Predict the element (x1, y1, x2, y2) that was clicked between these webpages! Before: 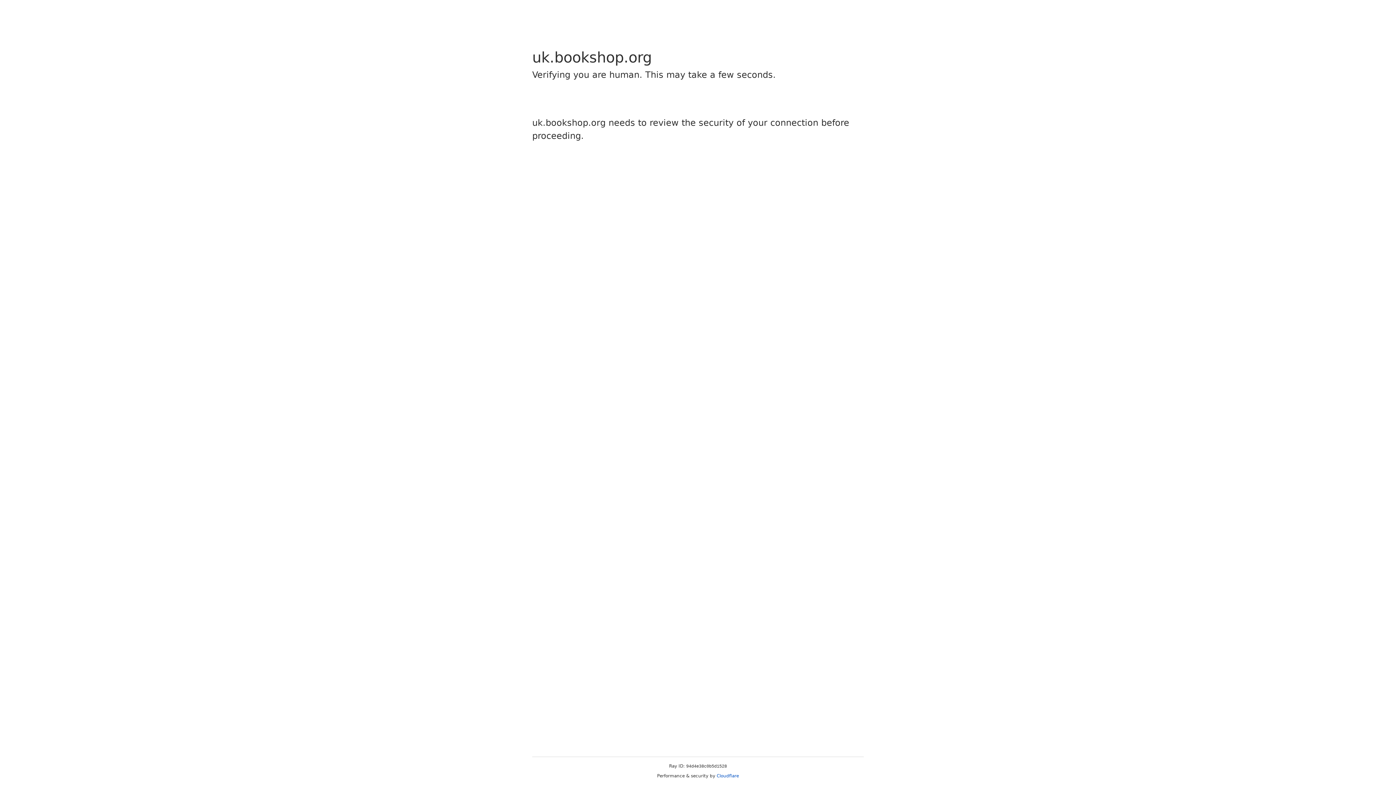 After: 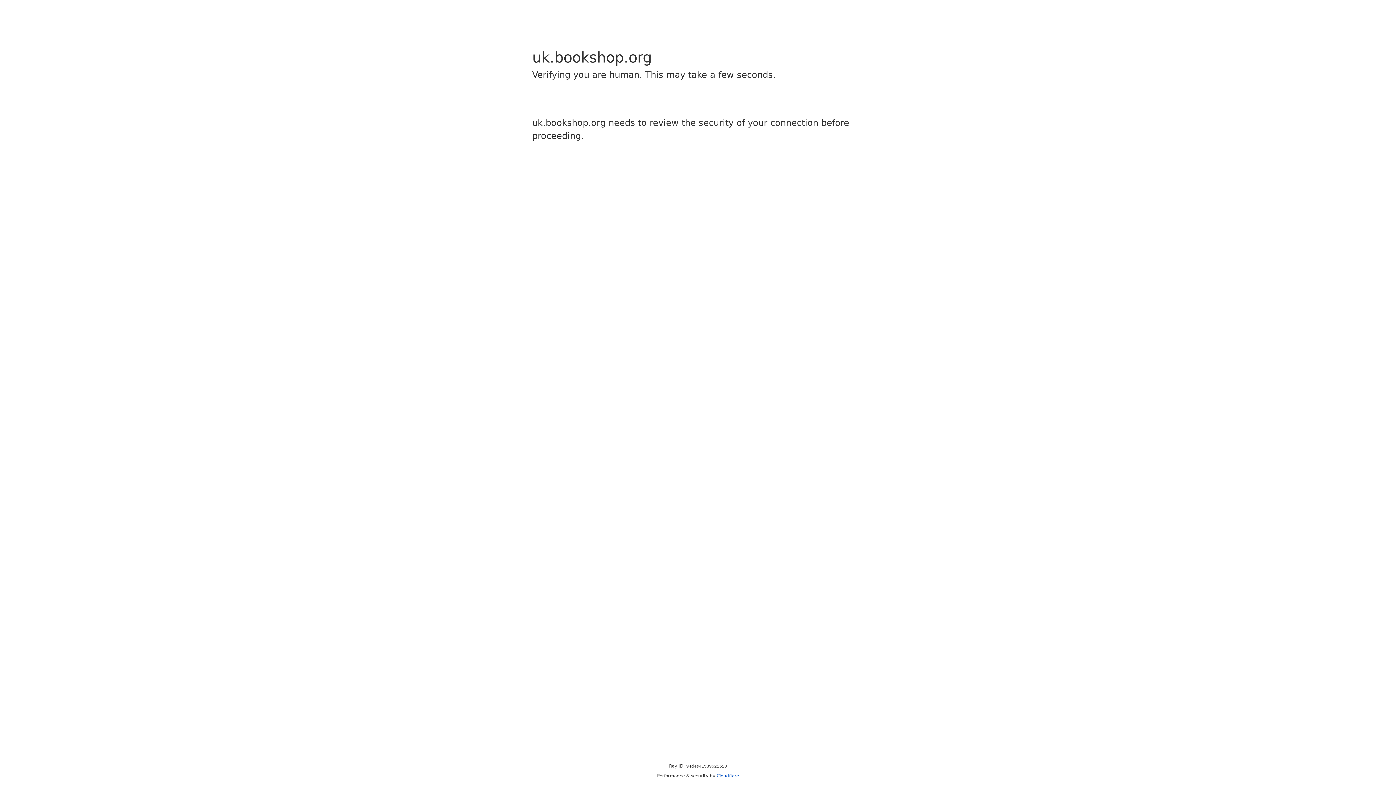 Action: label: Cloudflare bbox: (716, 773, 739, 778)